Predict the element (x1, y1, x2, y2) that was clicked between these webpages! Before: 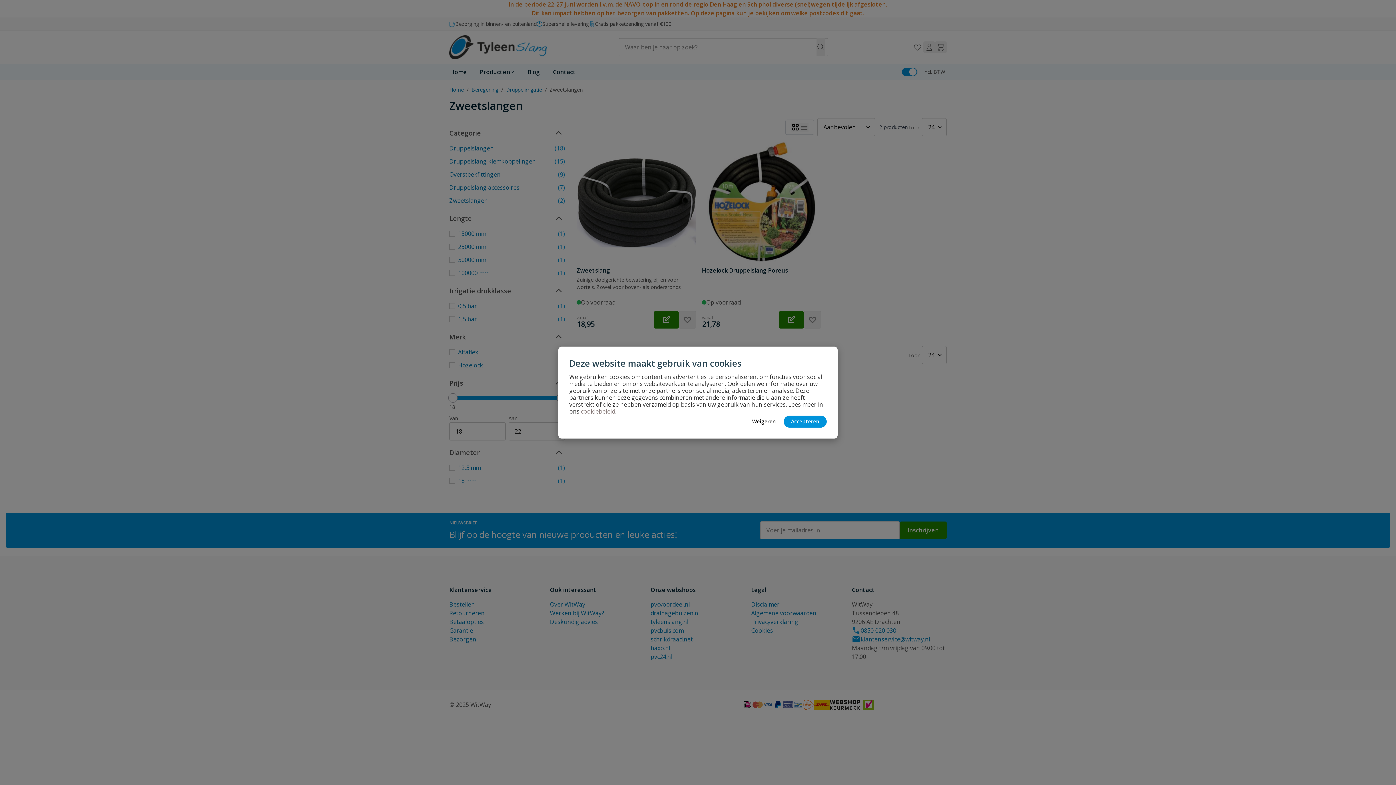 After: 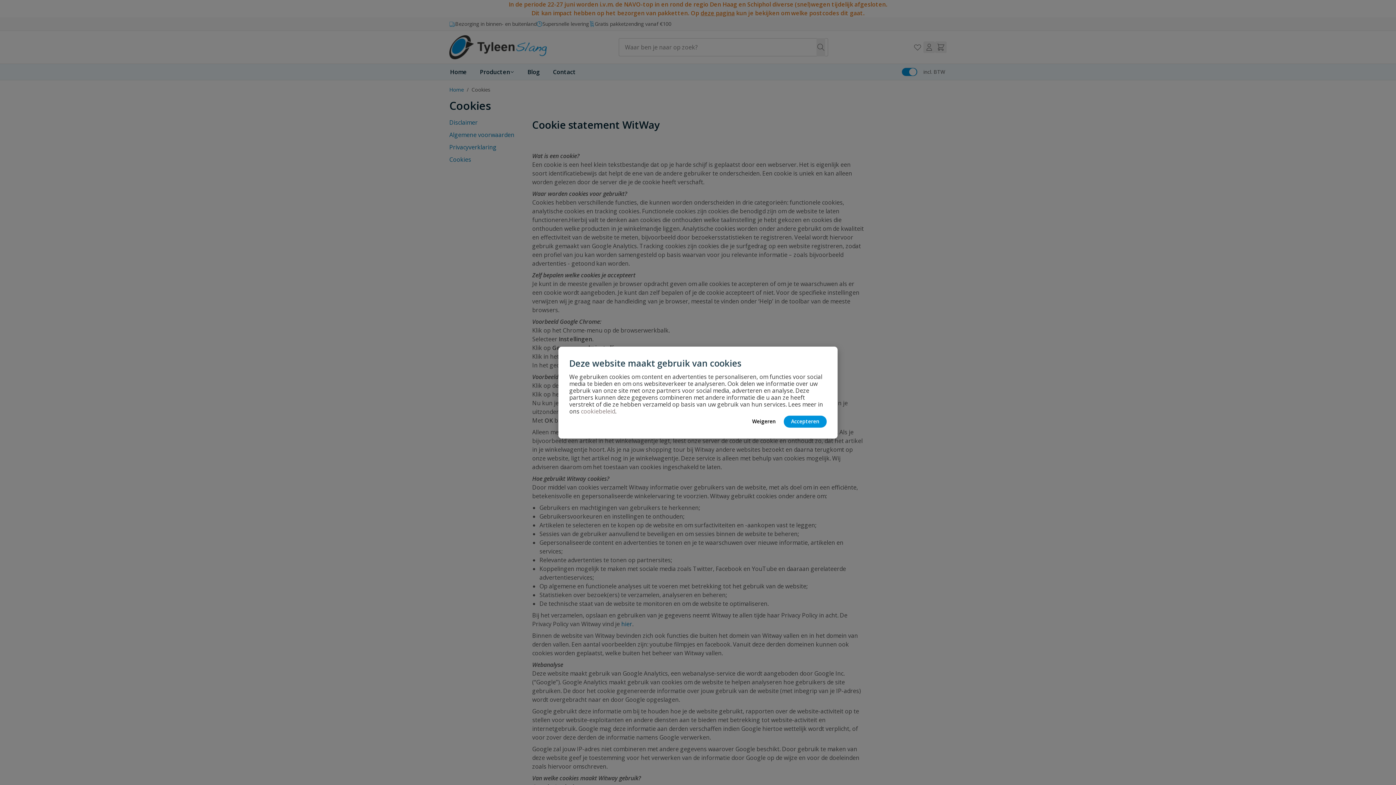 Action: label: cookiebeleid bbox: (581, 407, 615, 415)